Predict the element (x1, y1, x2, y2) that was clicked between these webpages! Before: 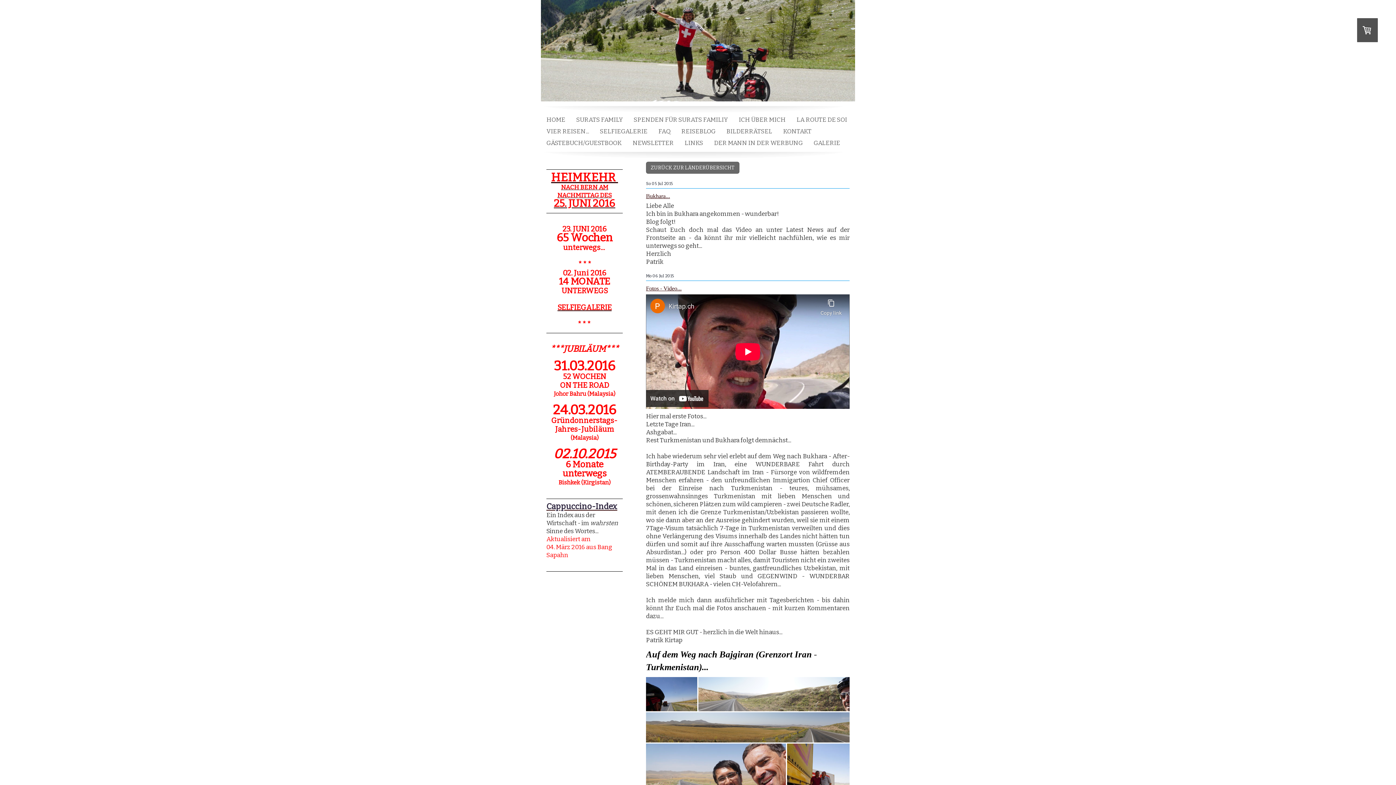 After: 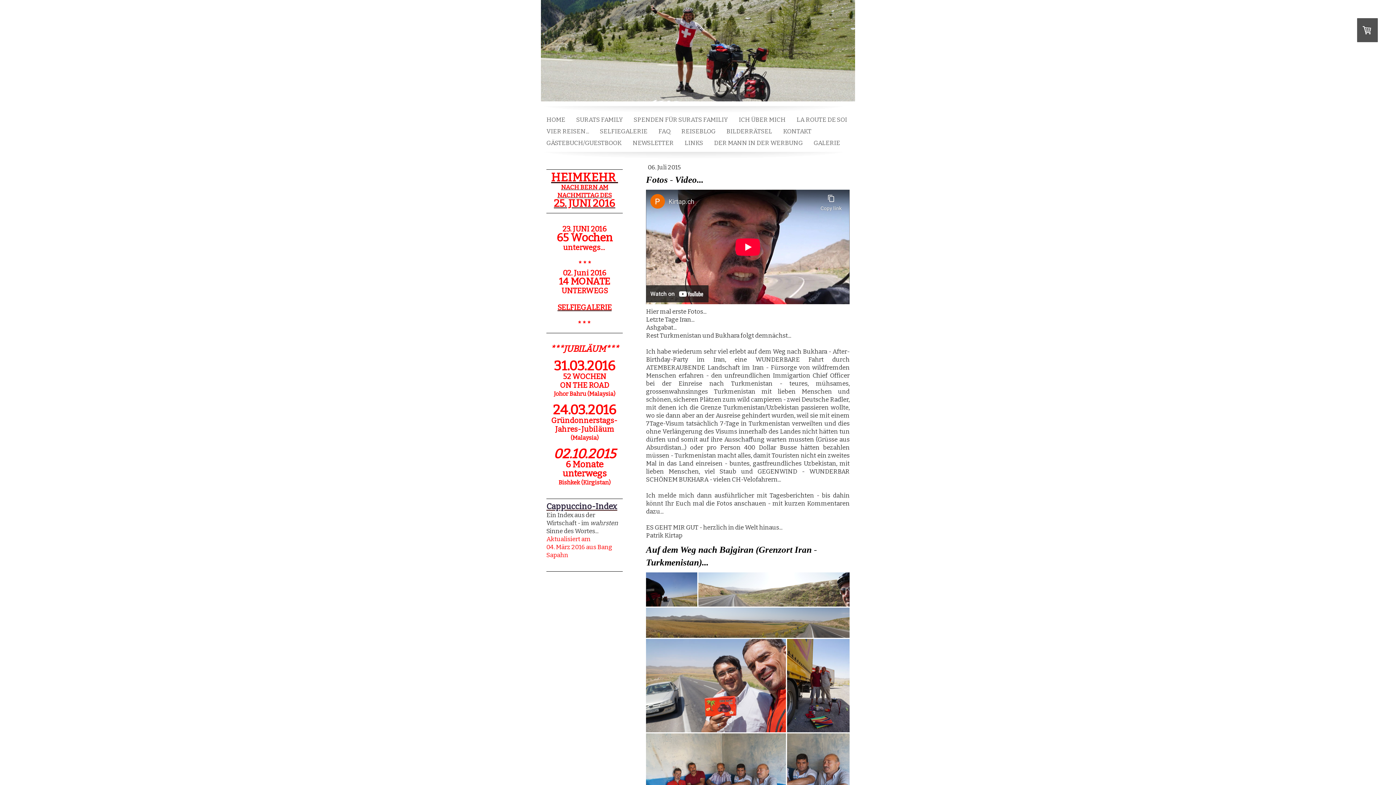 Action: bbox: (646, 285, 681, 291) label: Fotos - Video...